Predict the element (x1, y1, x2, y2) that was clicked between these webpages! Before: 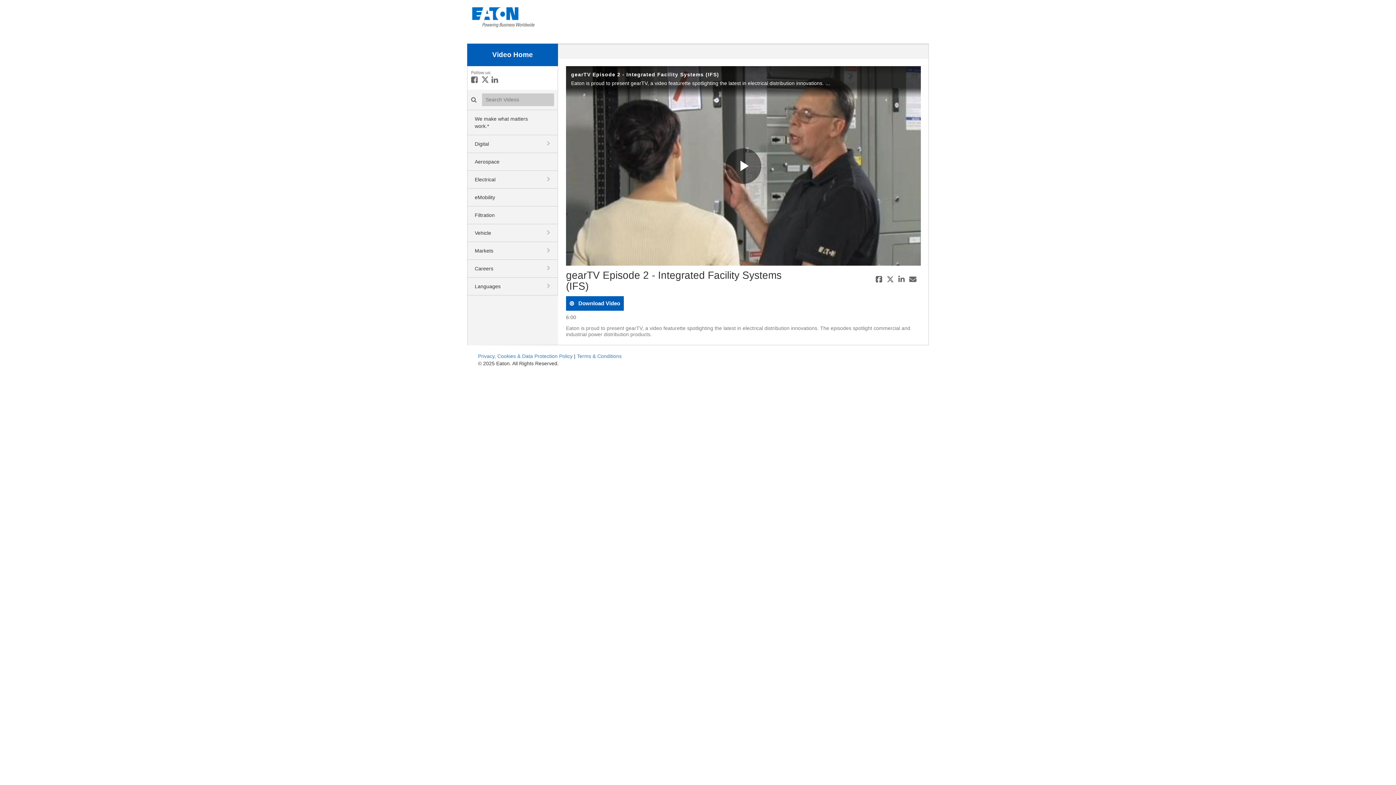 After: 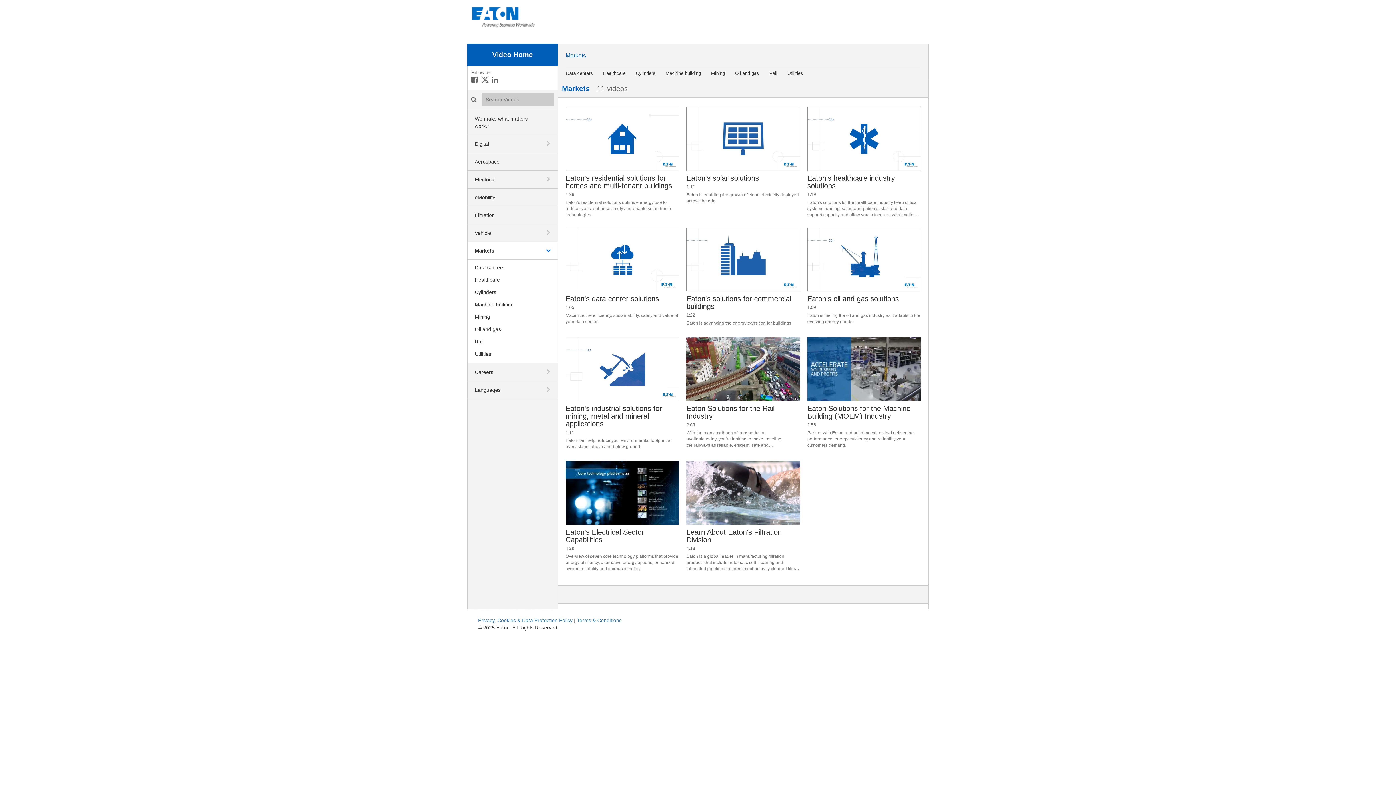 Action: bbox: (467, 242, 557, 259) label: Markets